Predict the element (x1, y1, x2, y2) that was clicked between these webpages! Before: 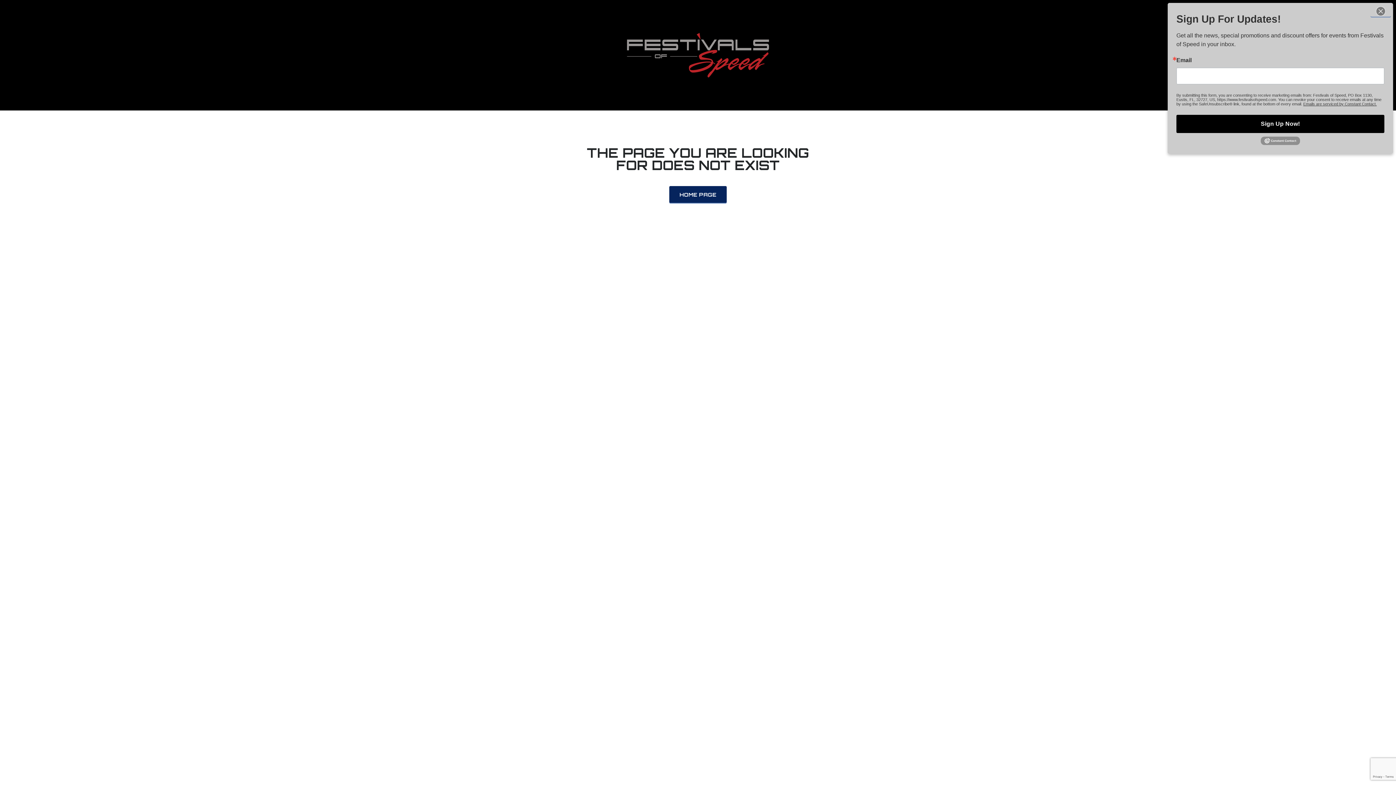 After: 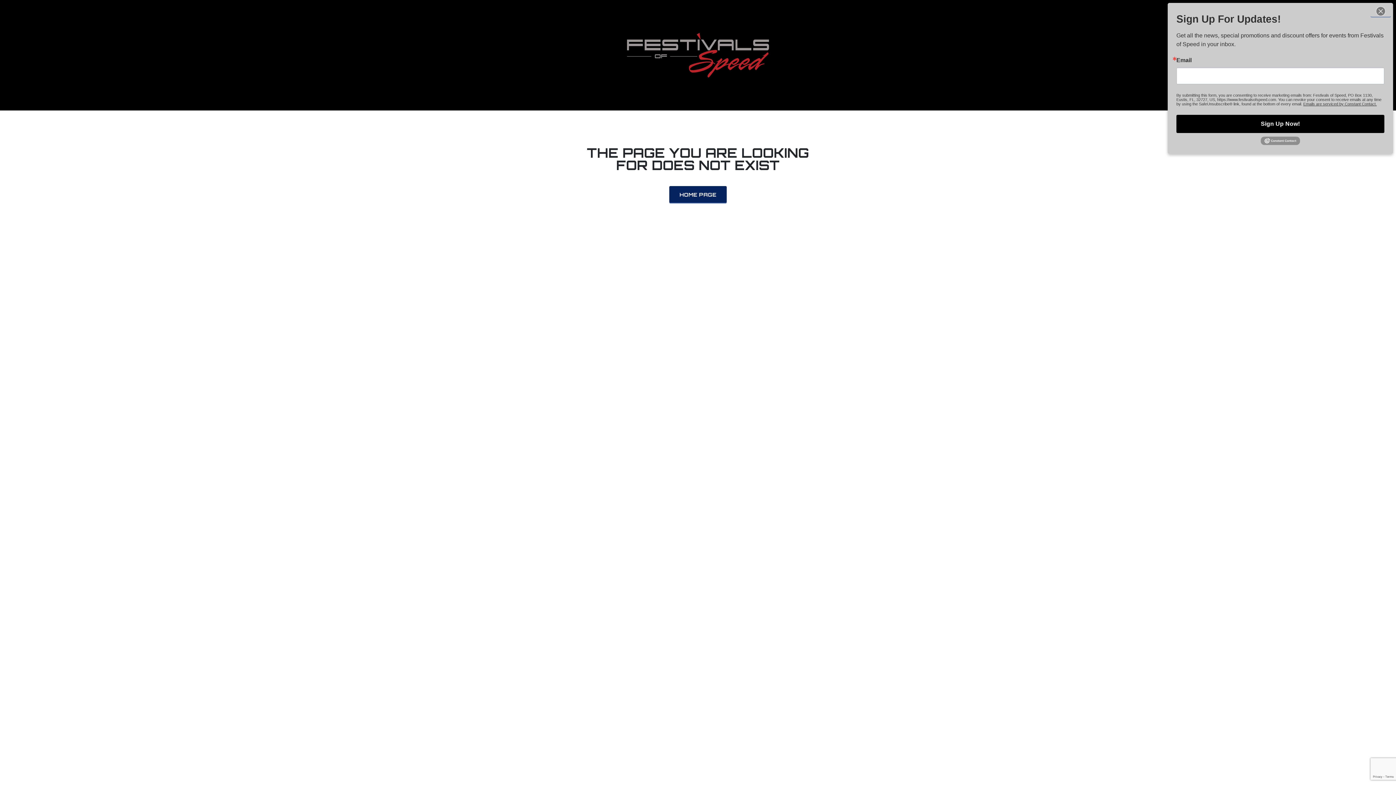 Action: bbox: (1266, 120, 1294, 123)